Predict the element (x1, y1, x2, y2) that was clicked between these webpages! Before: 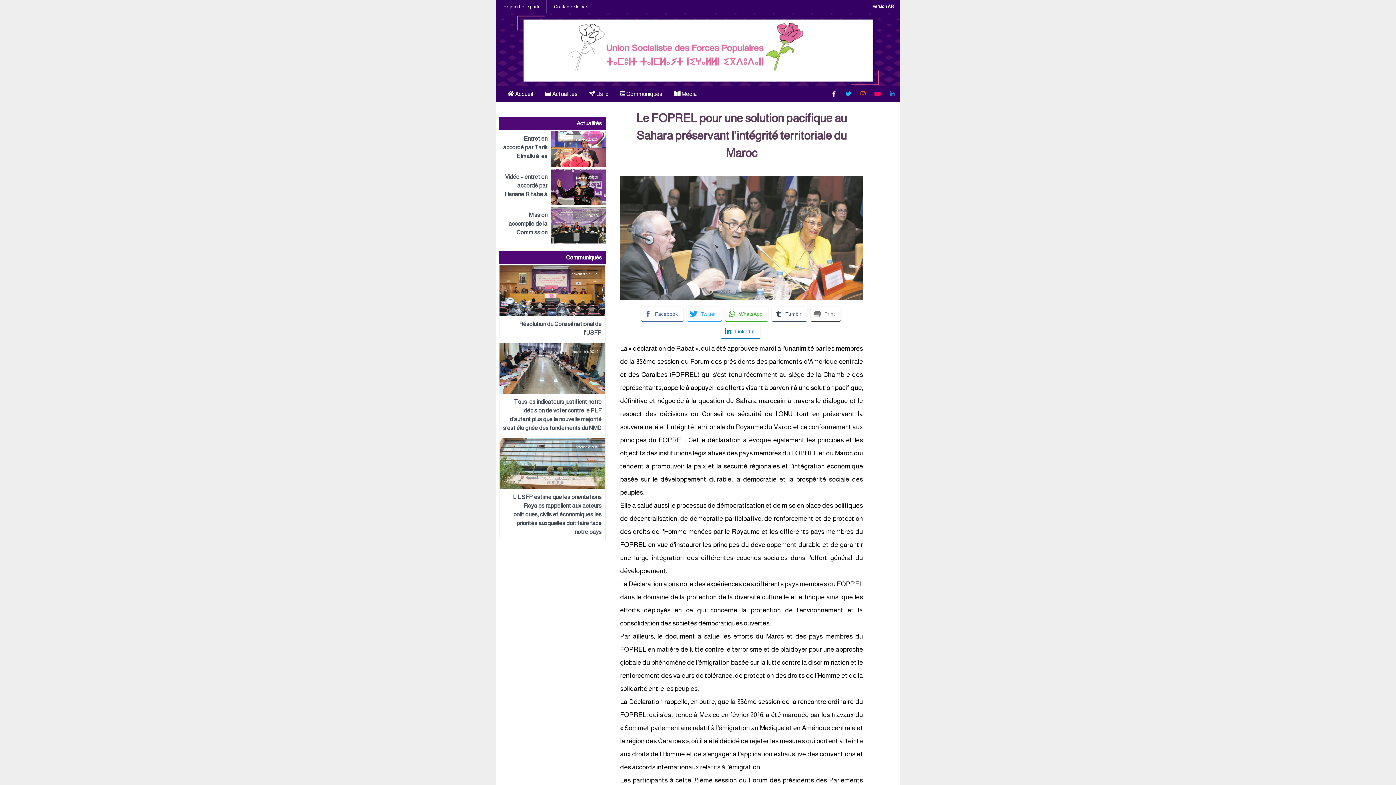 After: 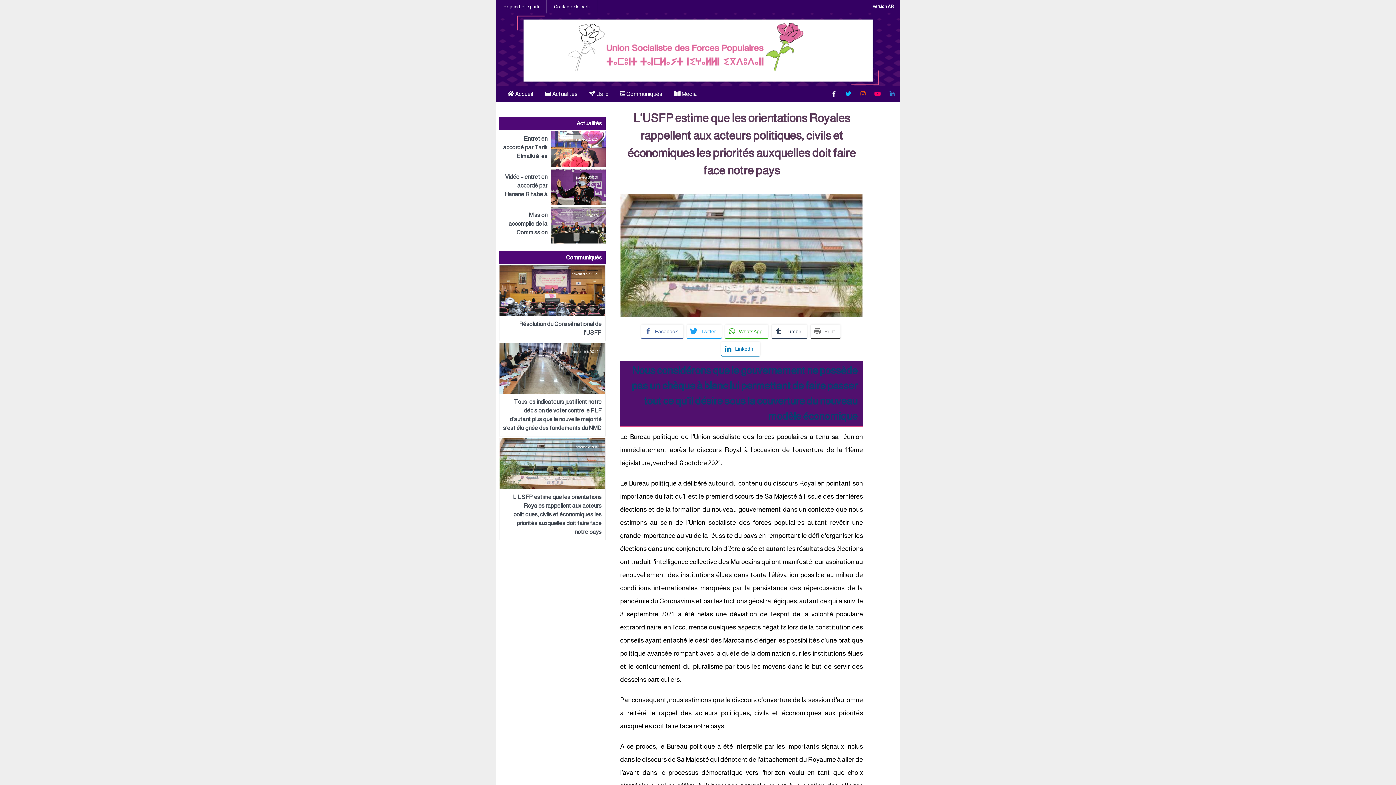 Action: bbox: (499, 438, 605, 540)